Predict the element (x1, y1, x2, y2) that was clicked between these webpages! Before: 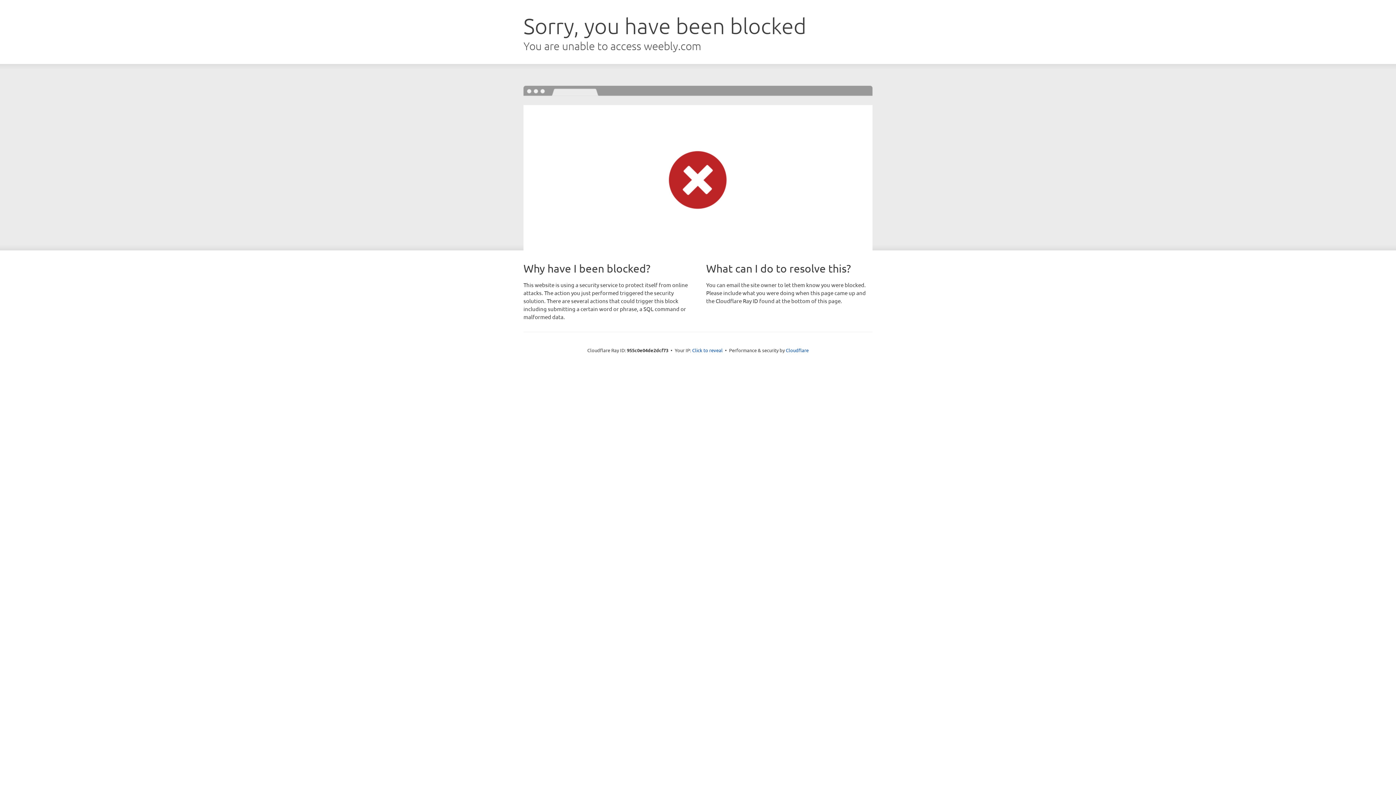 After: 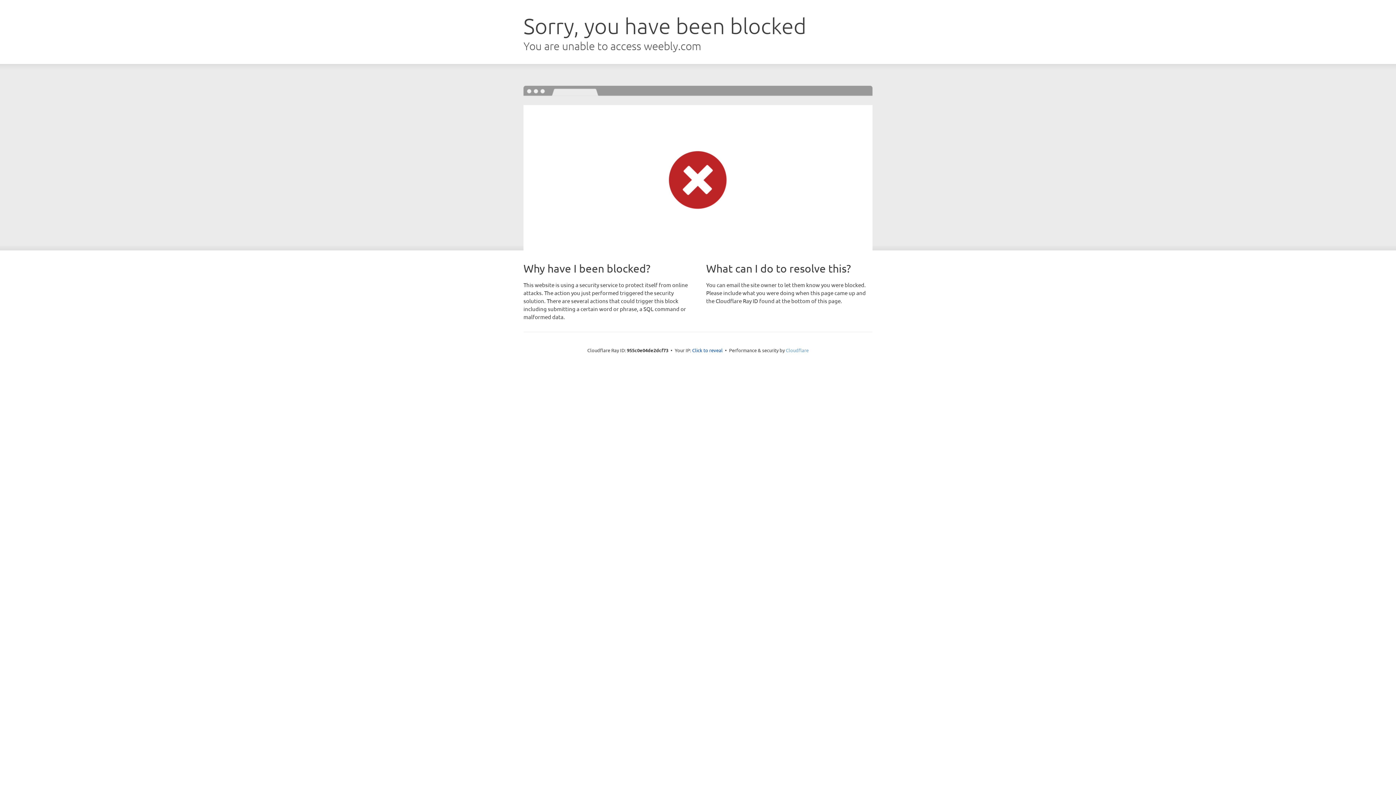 Action: bbox: (786, 347, 808, 353) label: Cloudflare